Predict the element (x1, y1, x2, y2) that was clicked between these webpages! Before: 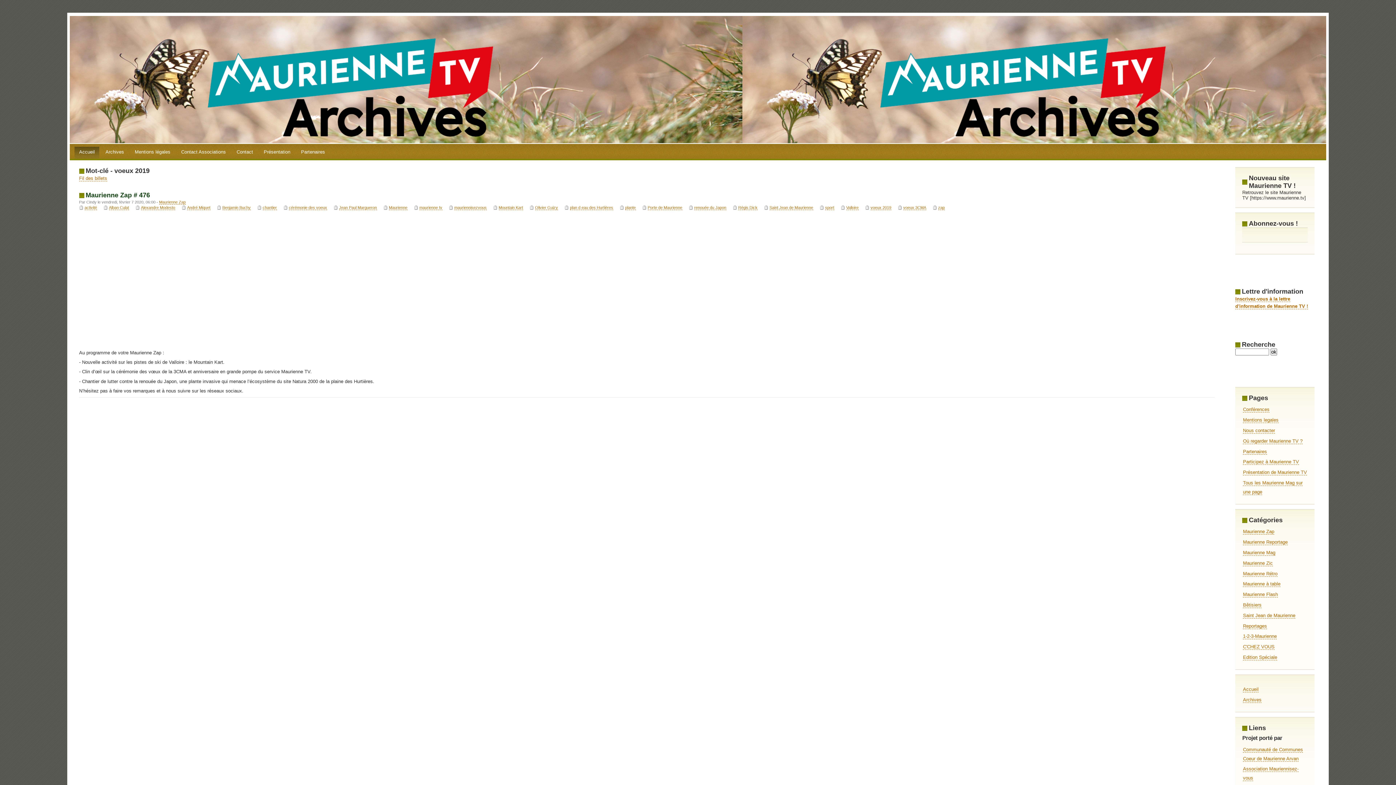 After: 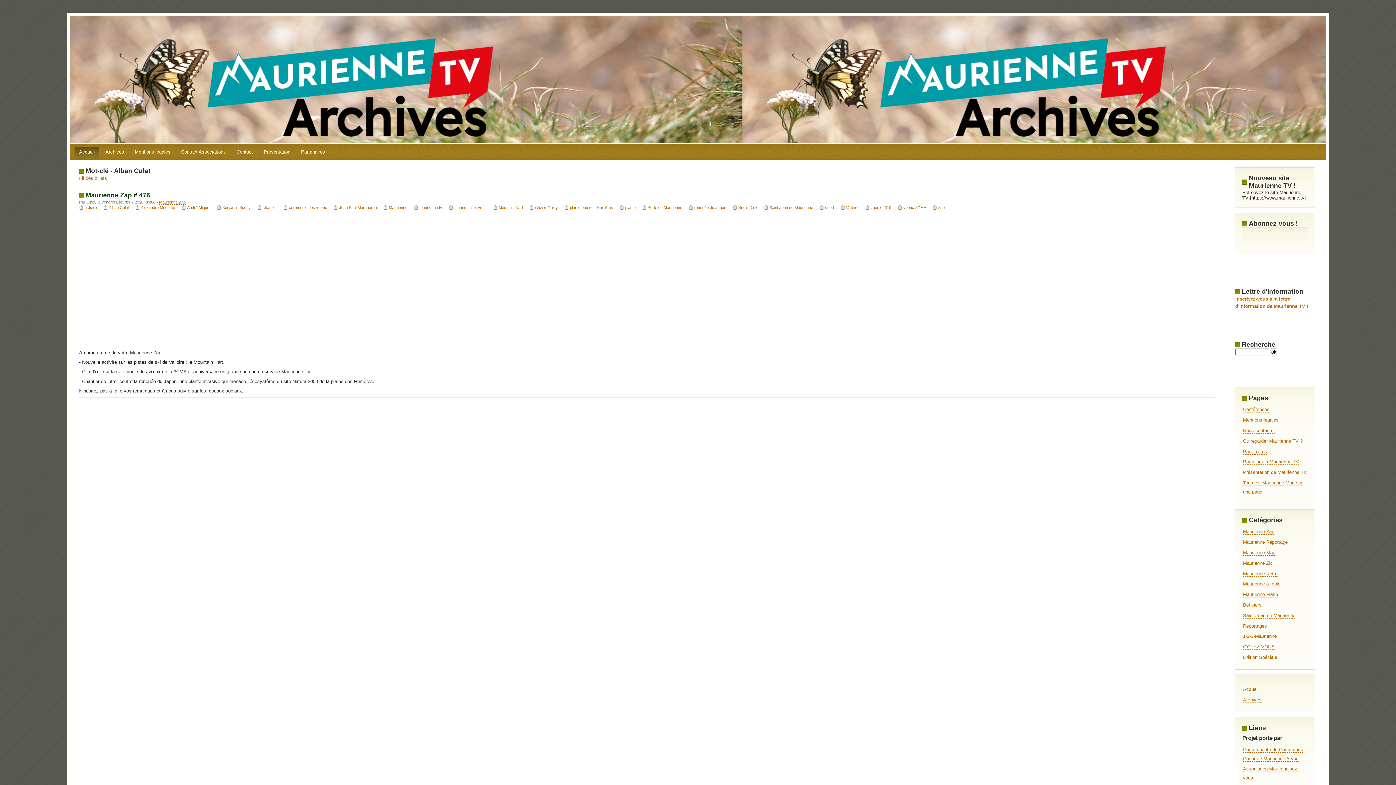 Action: label: Alban Culat bbox: (108, 205, 128, 210)